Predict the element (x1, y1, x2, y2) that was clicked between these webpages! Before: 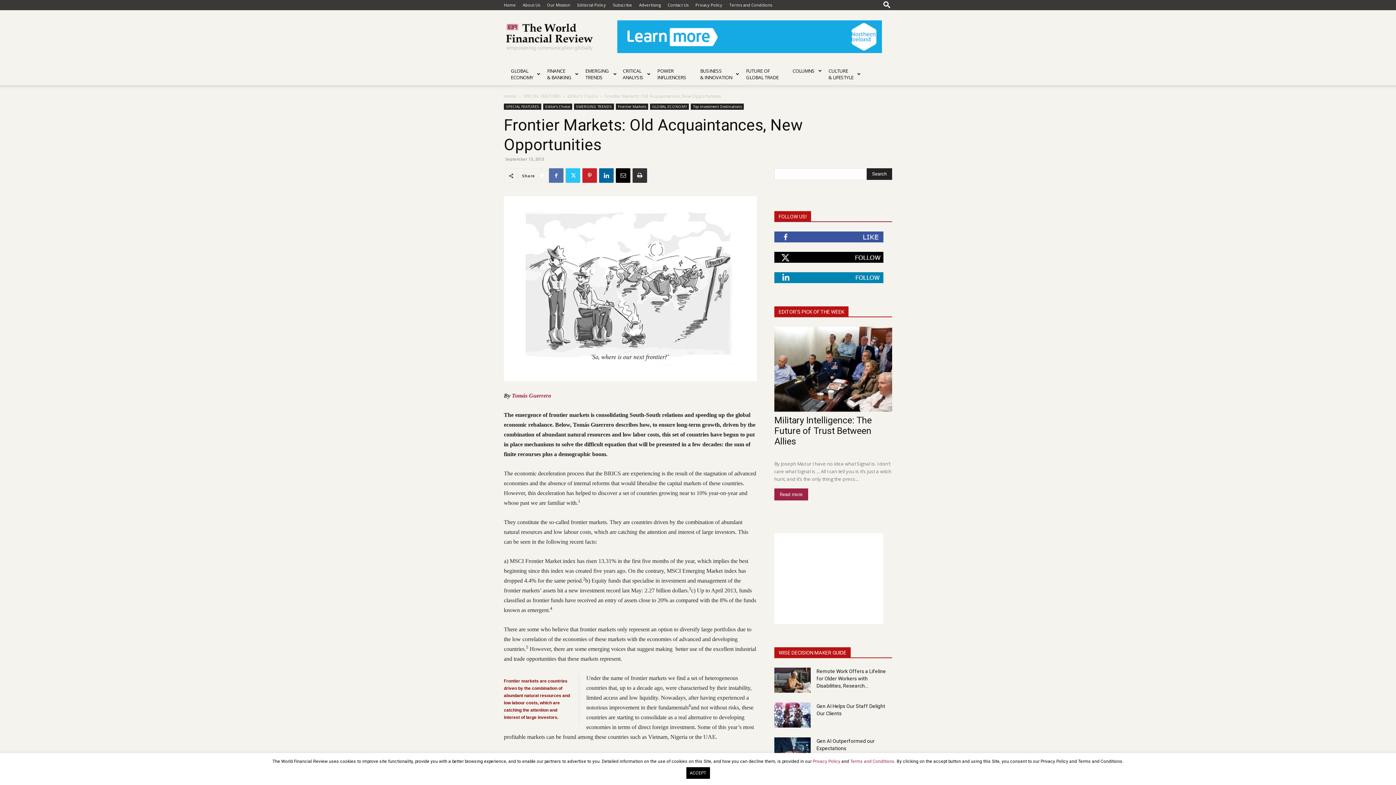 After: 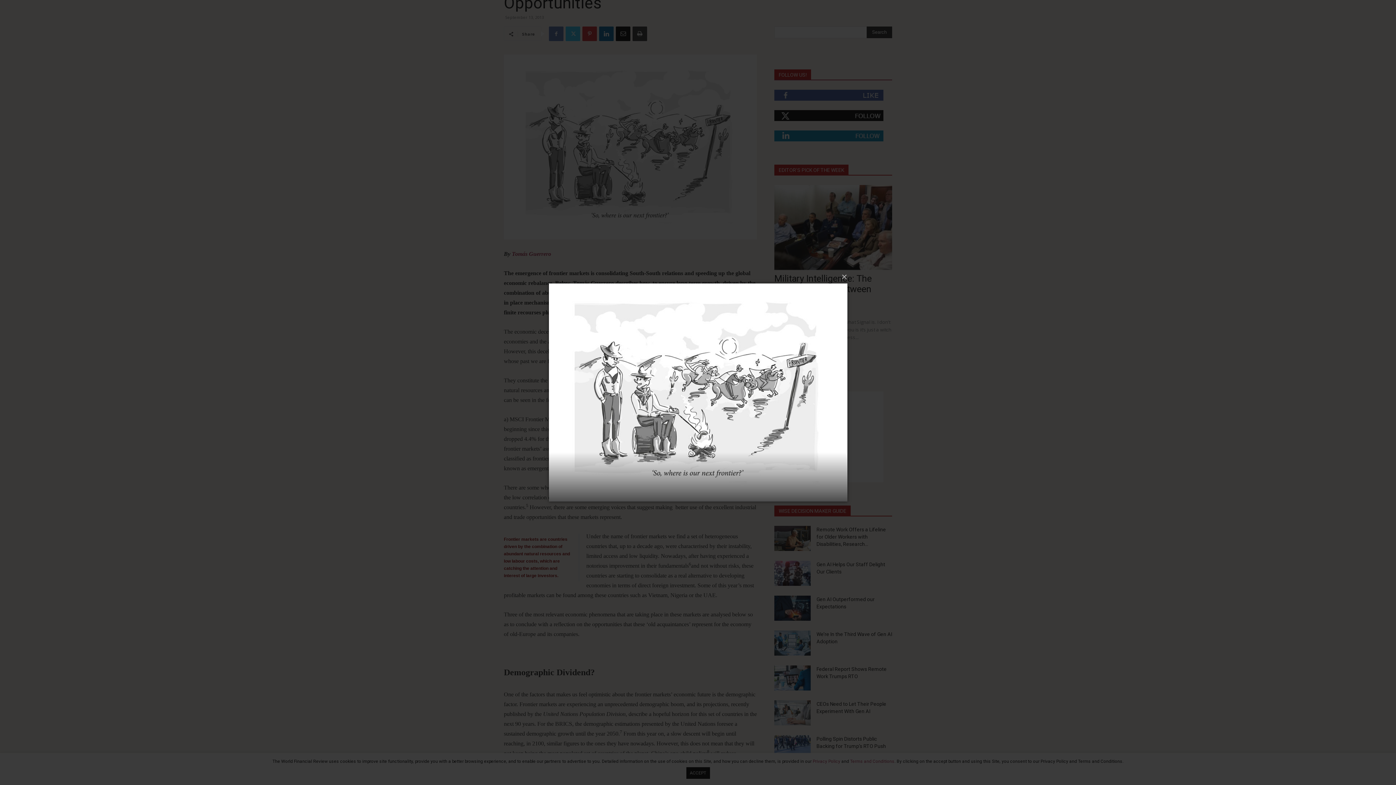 Action: bbox: (504, 196, 757, 381)